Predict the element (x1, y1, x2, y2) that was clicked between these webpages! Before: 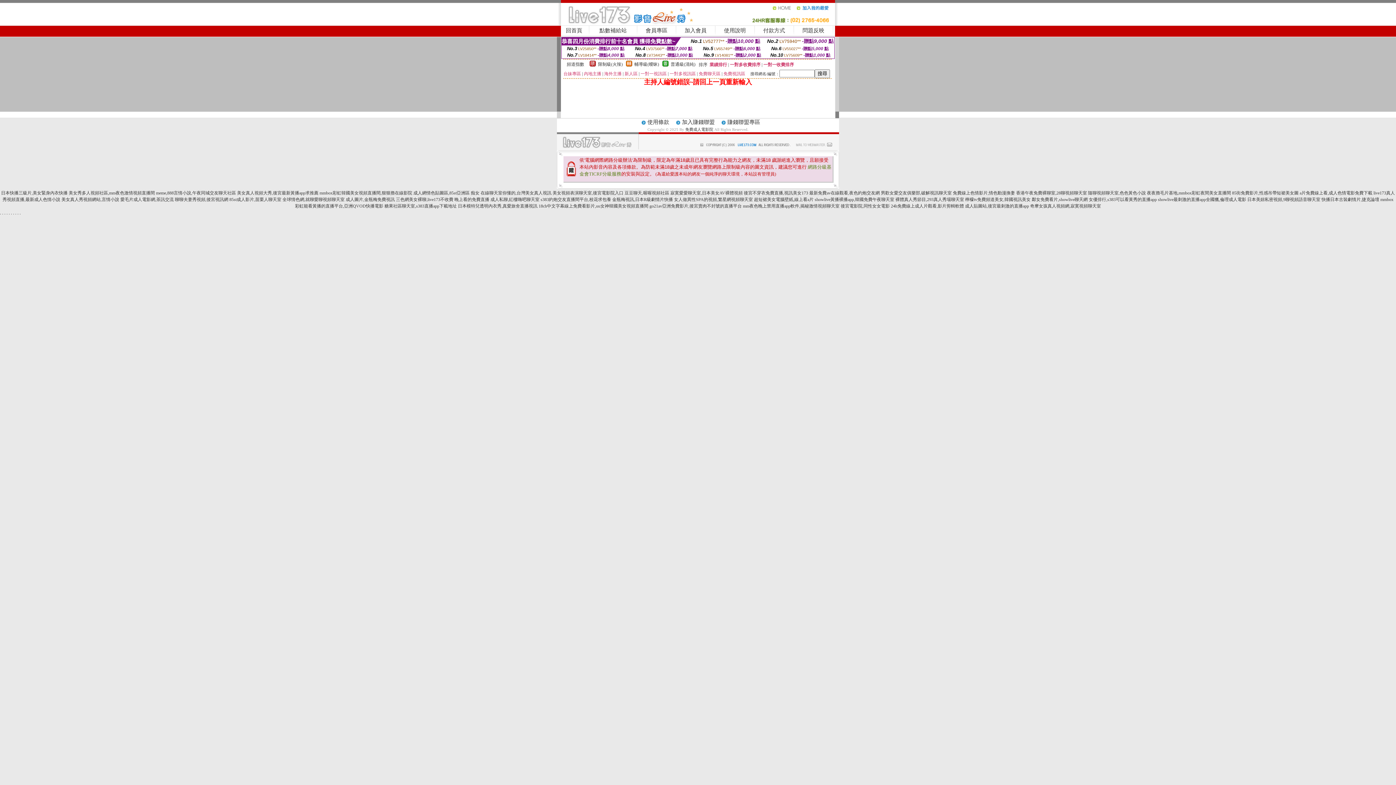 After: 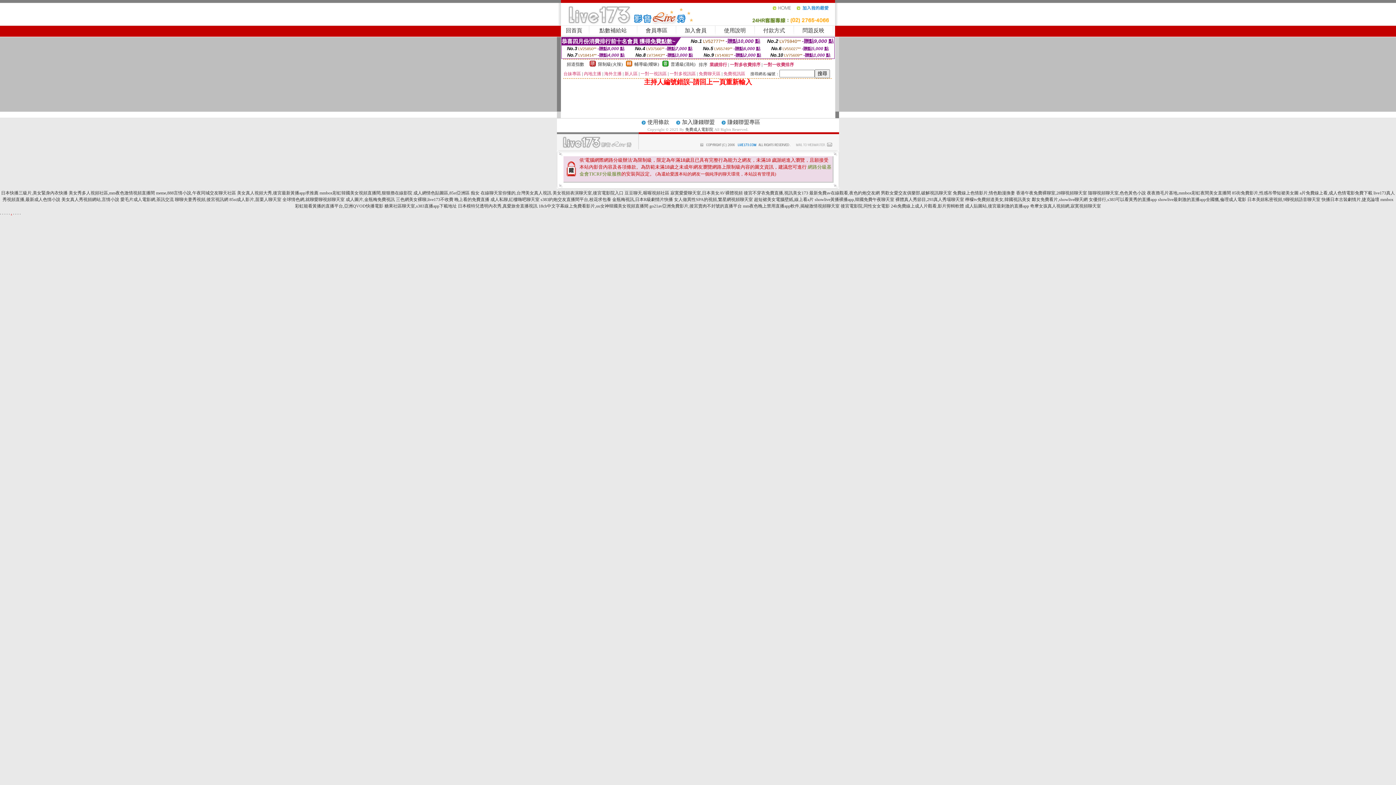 Action: bbox: (10, 210, 12, 215) label: .